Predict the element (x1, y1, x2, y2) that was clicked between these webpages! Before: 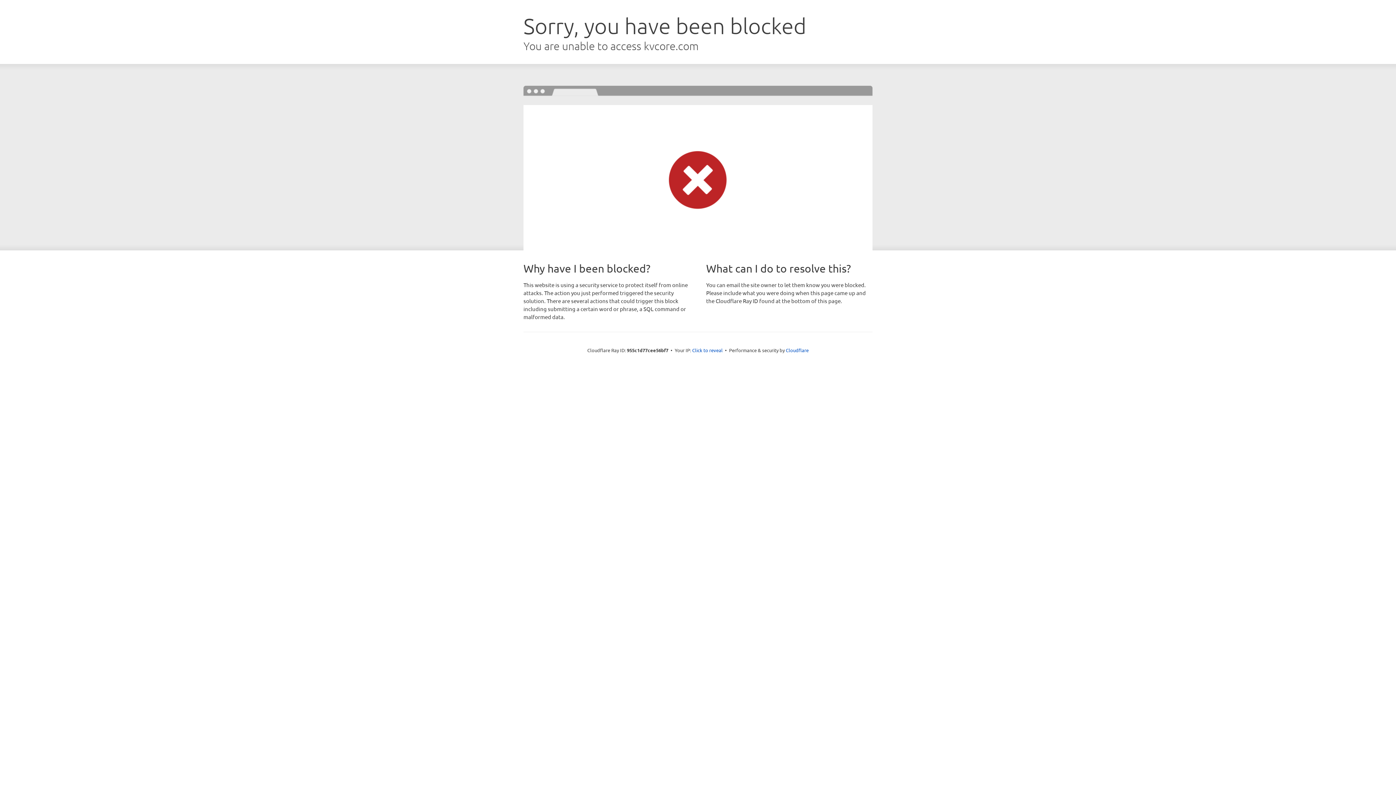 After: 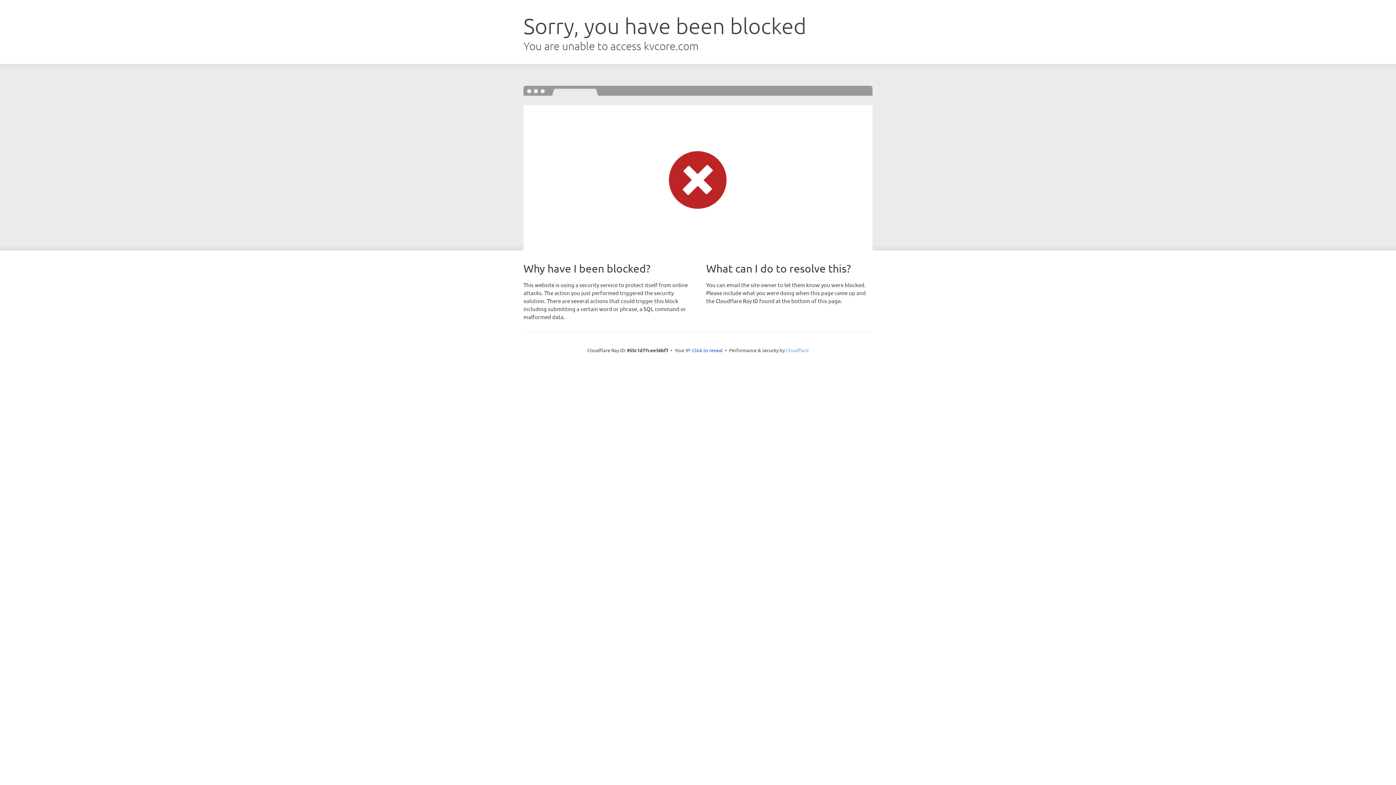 Action: label: Cloudflare bbox: (786, 347, 808, 353)